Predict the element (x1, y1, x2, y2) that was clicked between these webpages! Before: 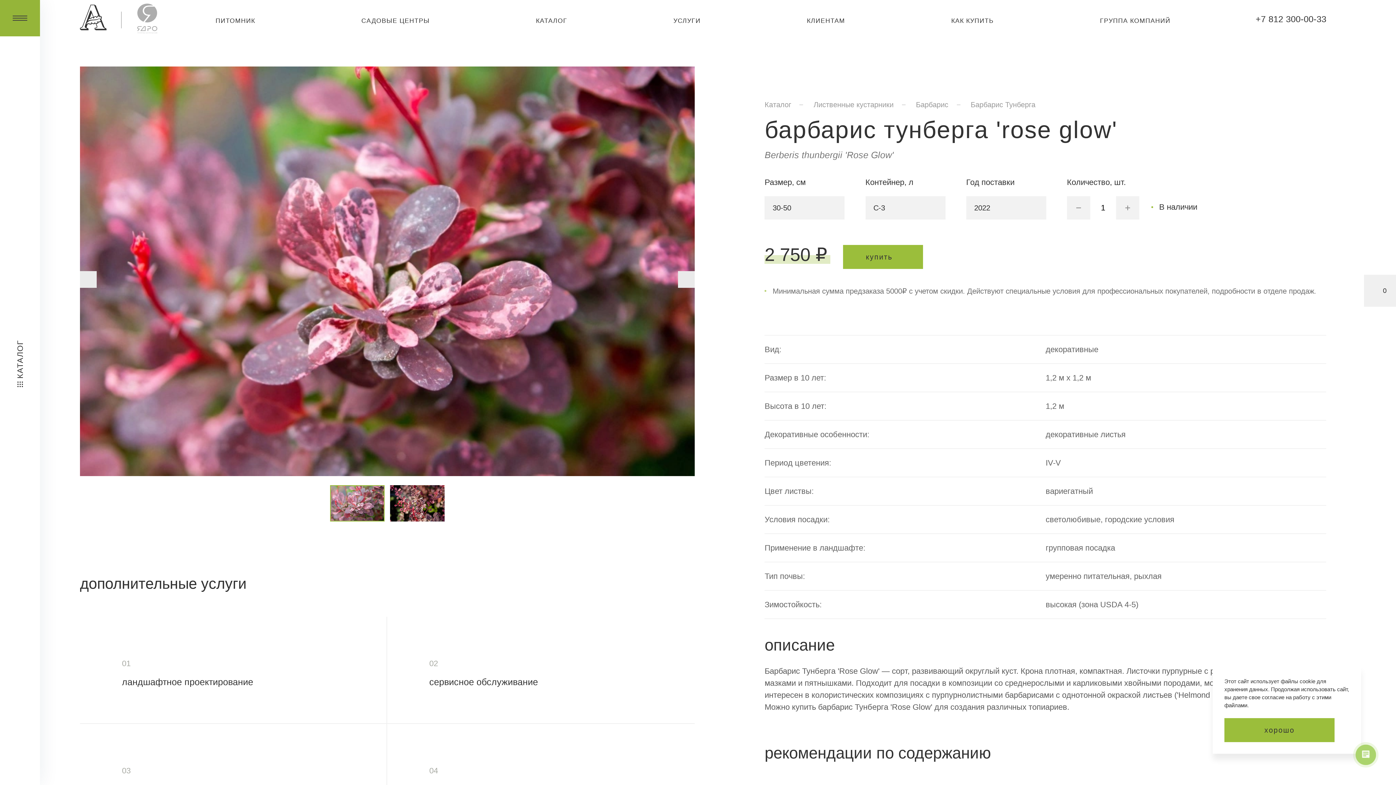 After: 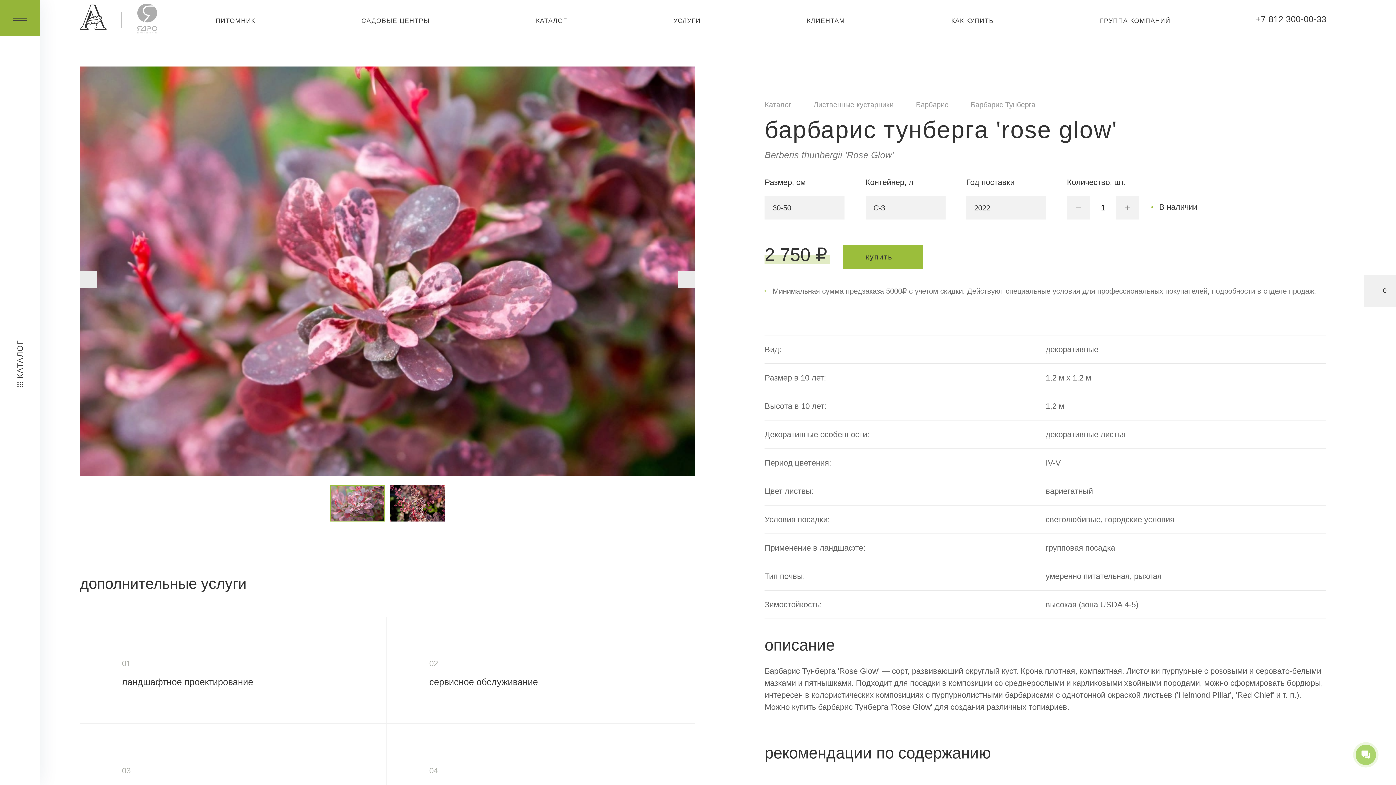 Action: label: хорошо bbox: (1224, 718, 1334, 742)